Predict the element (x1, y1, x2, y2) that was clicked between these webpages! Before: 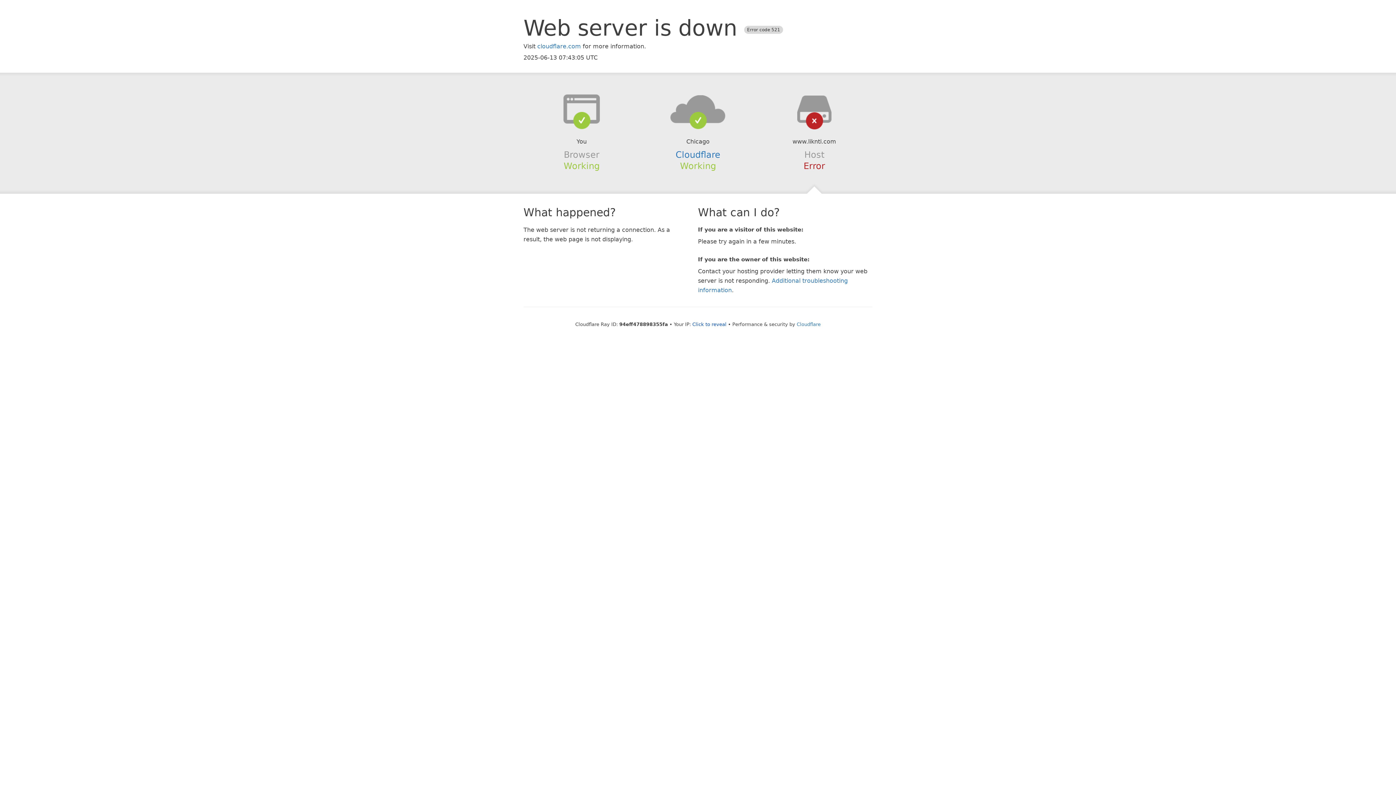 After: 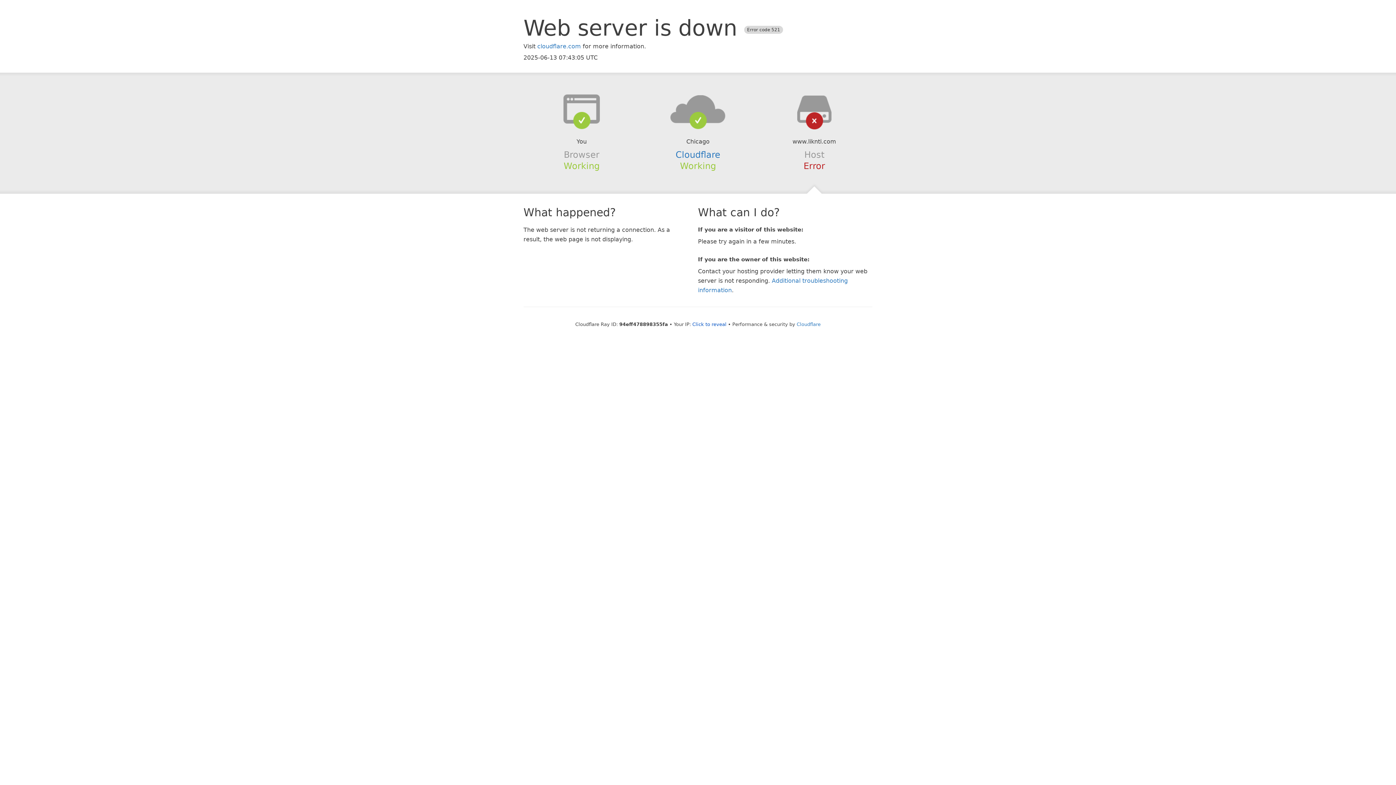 Action: bbox: (639, 94, 756, 123)